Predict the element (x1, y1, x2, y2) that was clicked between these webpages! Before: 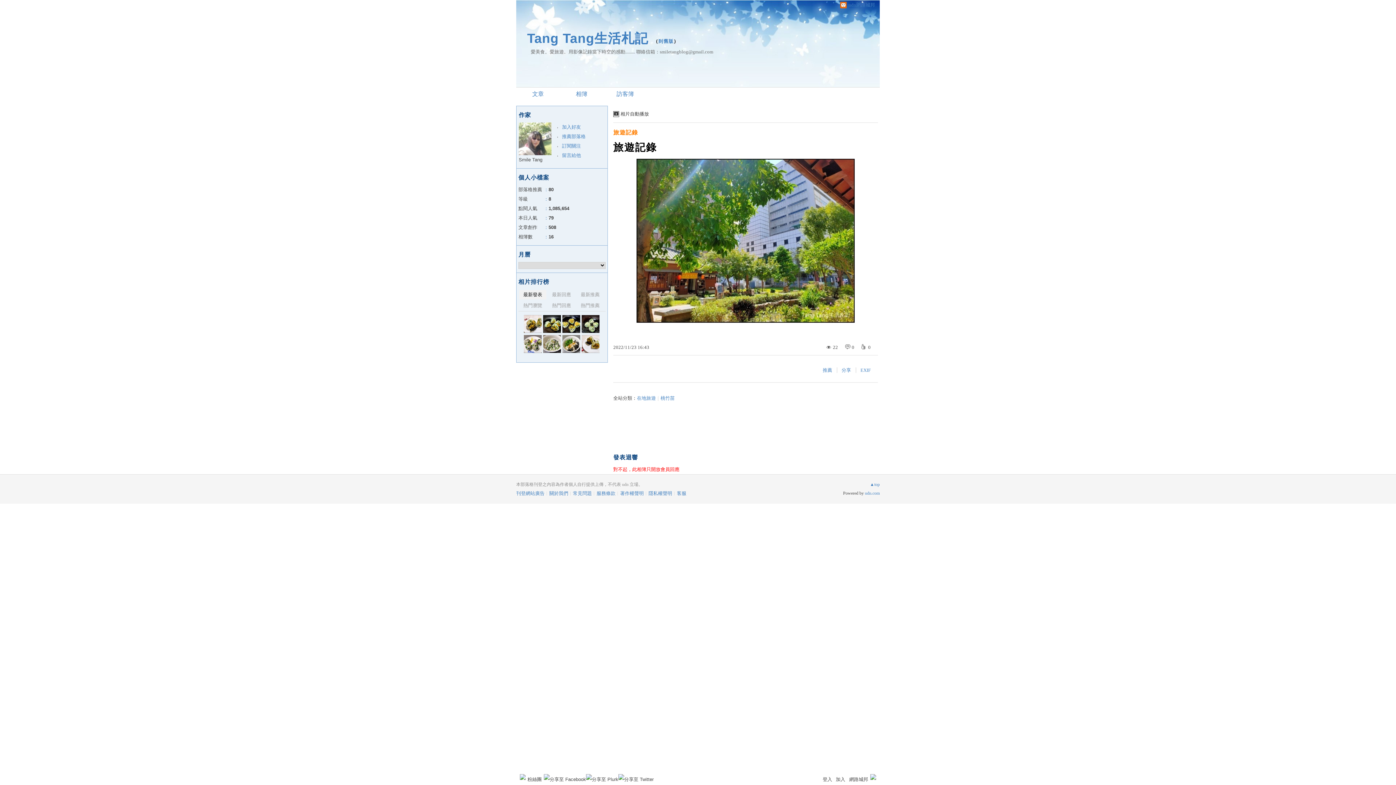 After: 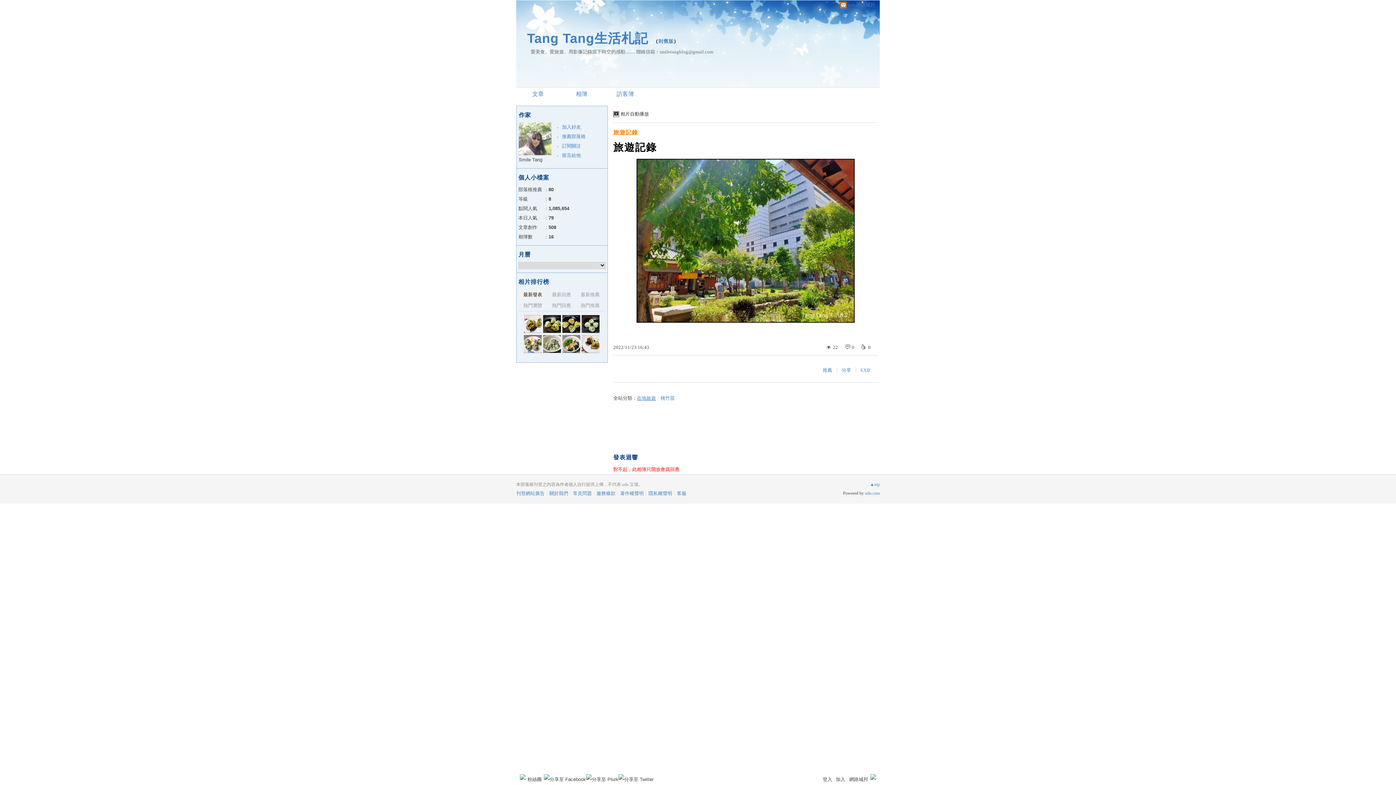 Action: label: 在地旅遊 bbox: (637, 395, 656, 401)